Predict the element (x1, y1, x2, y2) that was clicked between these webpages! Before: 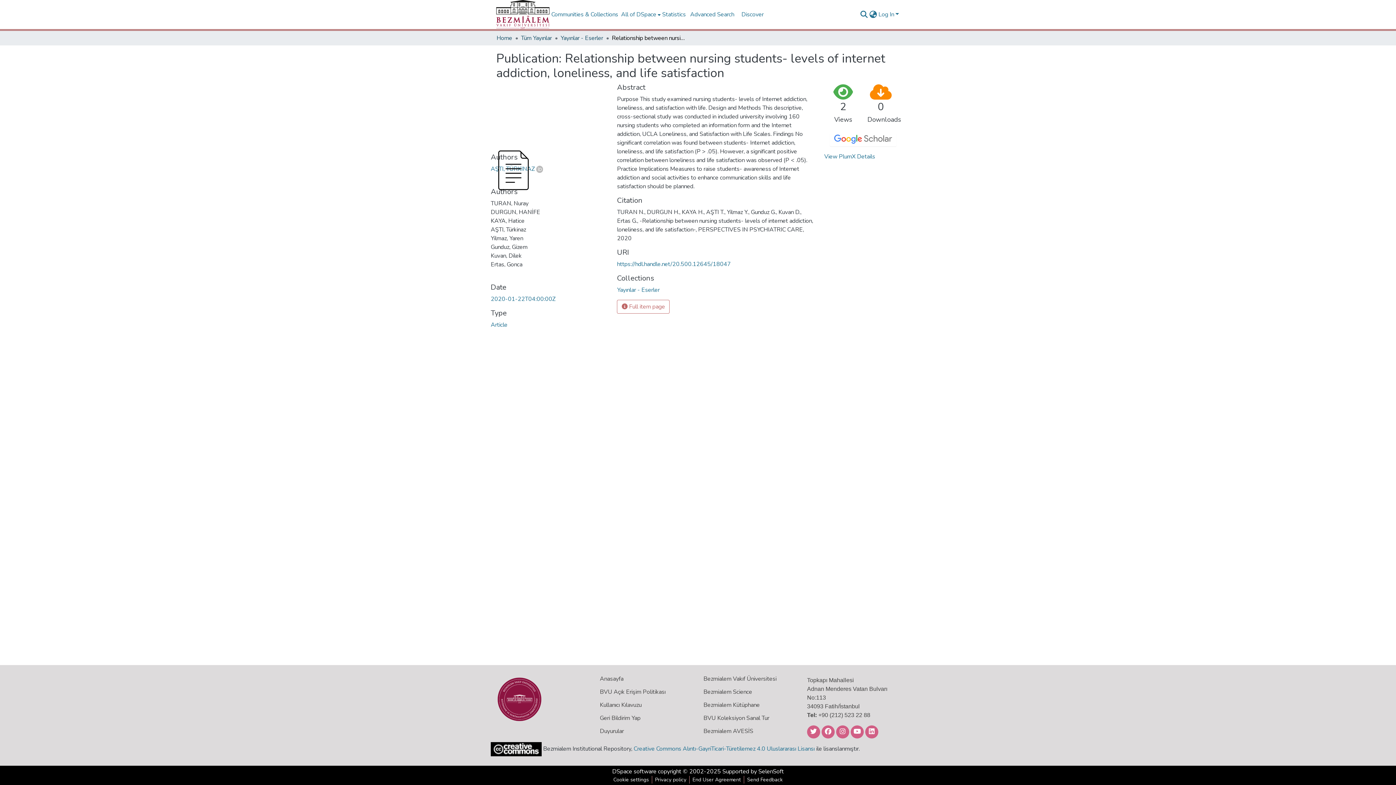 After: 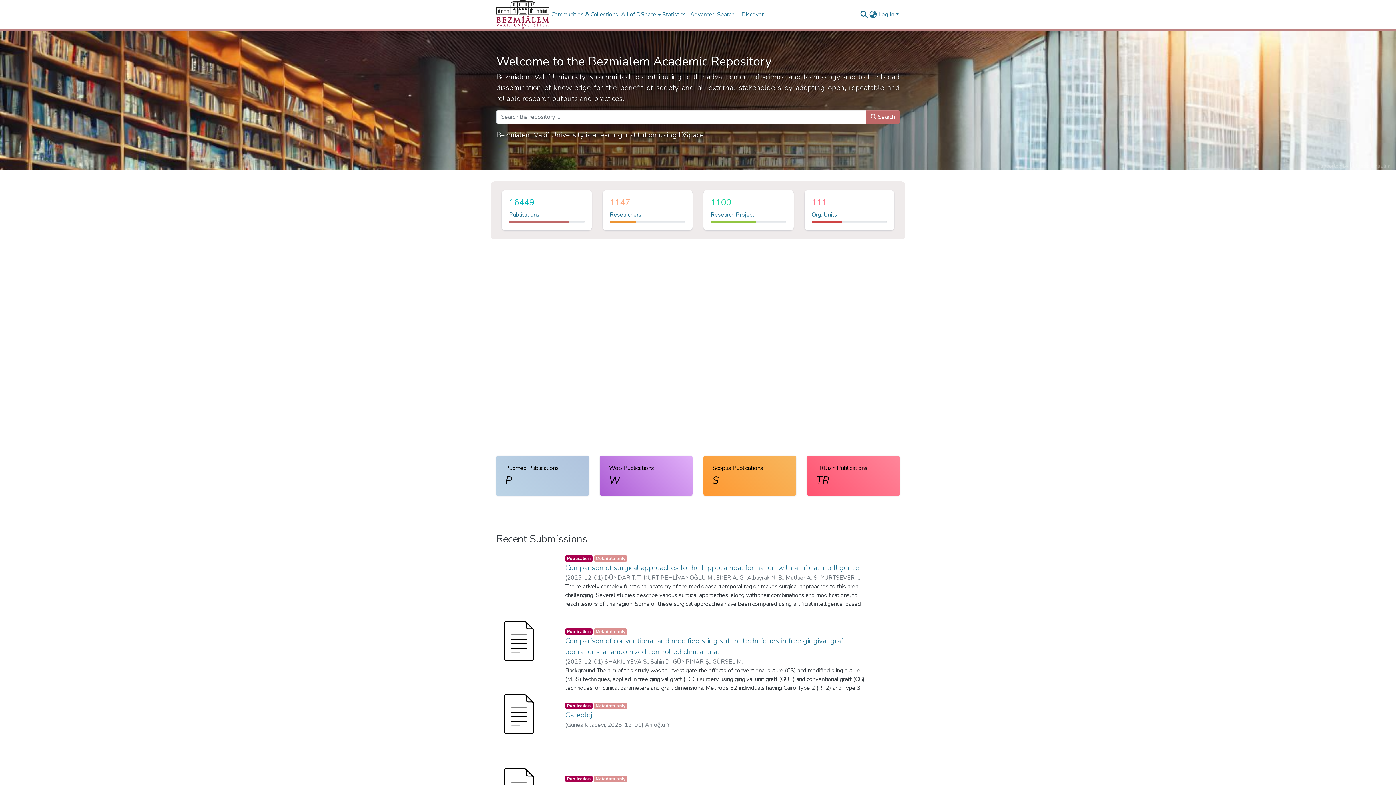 Action: label: Home bbox: (496, 0, 549, 29)